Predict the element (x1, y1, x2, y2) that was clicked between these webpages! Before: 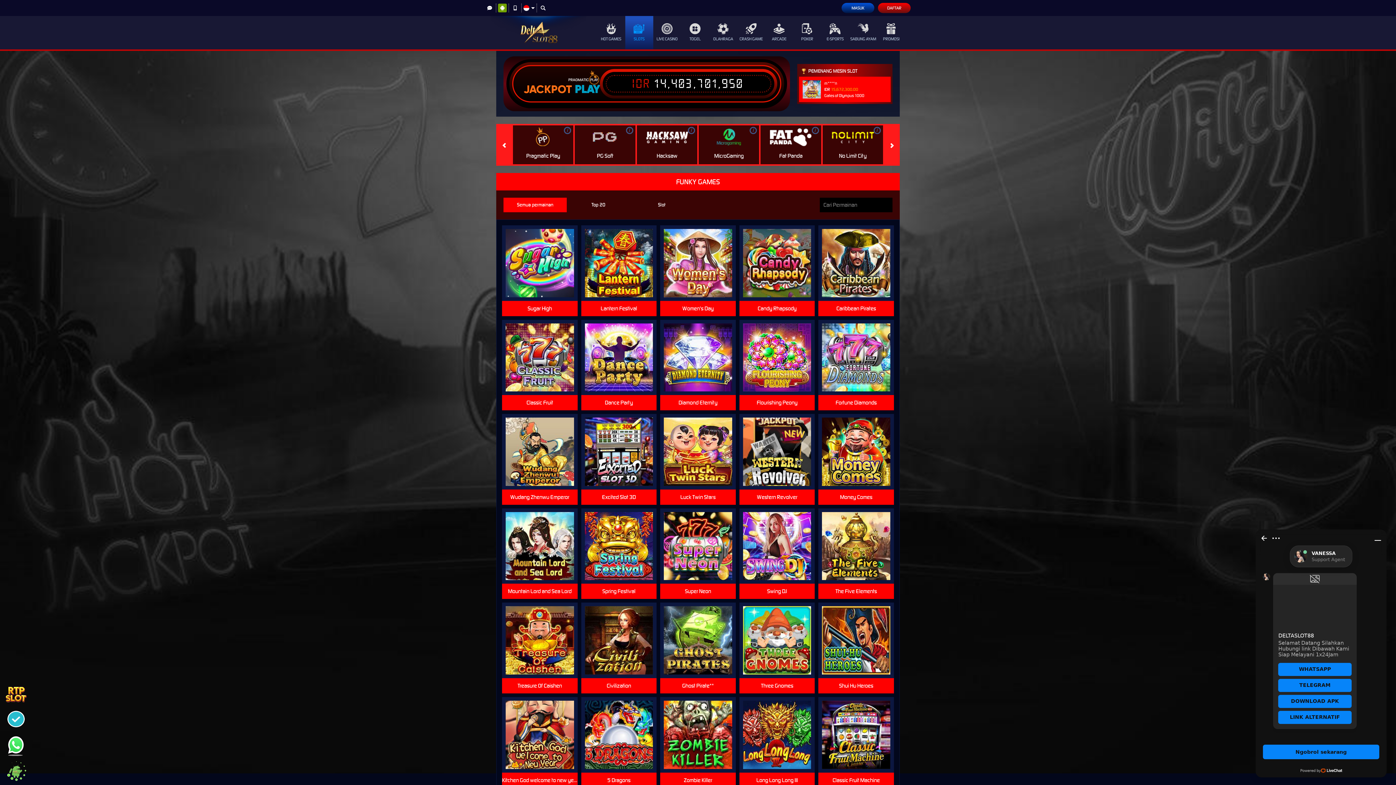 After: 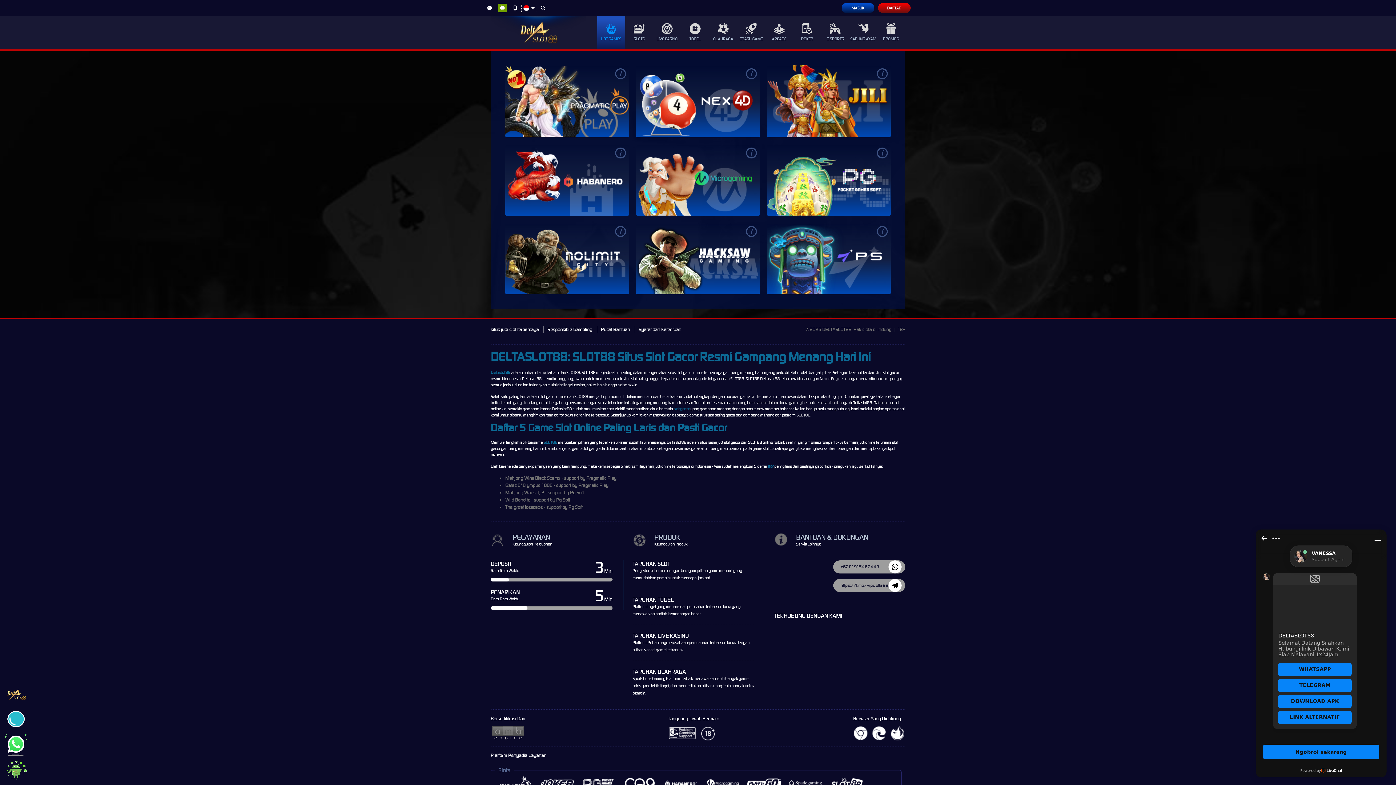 Action: label: HOT GAMES bbox: (597, 16, 625, 49)